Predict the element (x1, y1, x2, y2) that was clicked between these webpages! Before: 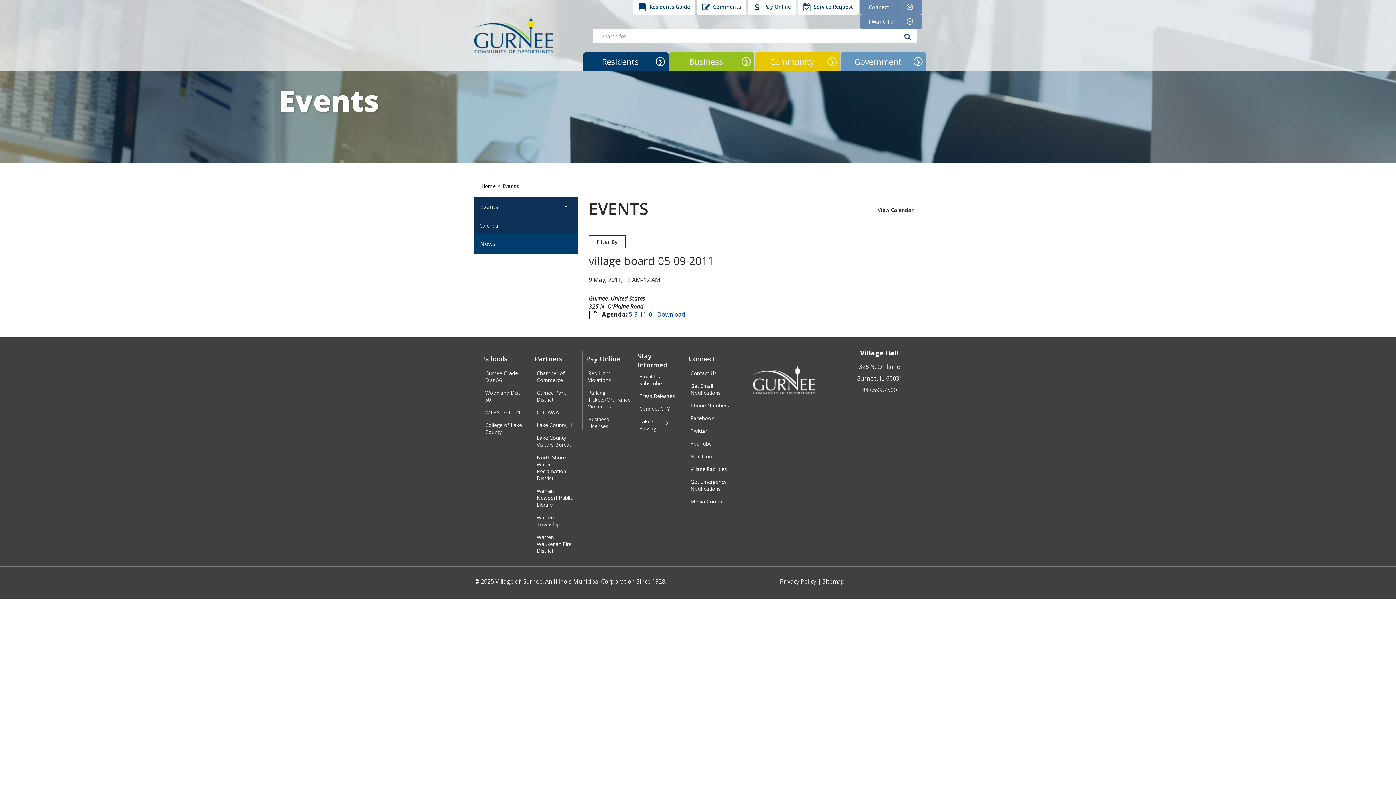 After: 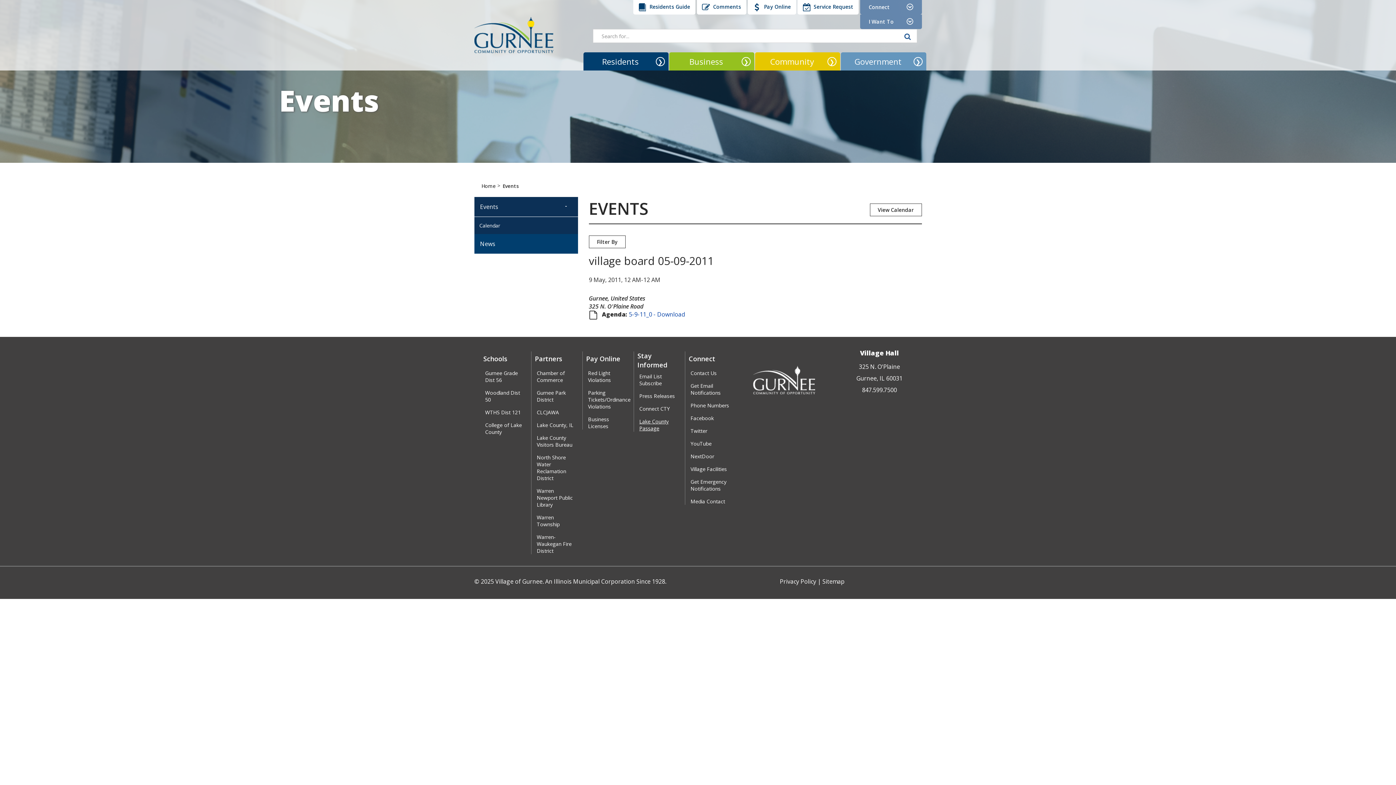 Action: label: Lake County Passage bbox: (639, 418, 678, 431)